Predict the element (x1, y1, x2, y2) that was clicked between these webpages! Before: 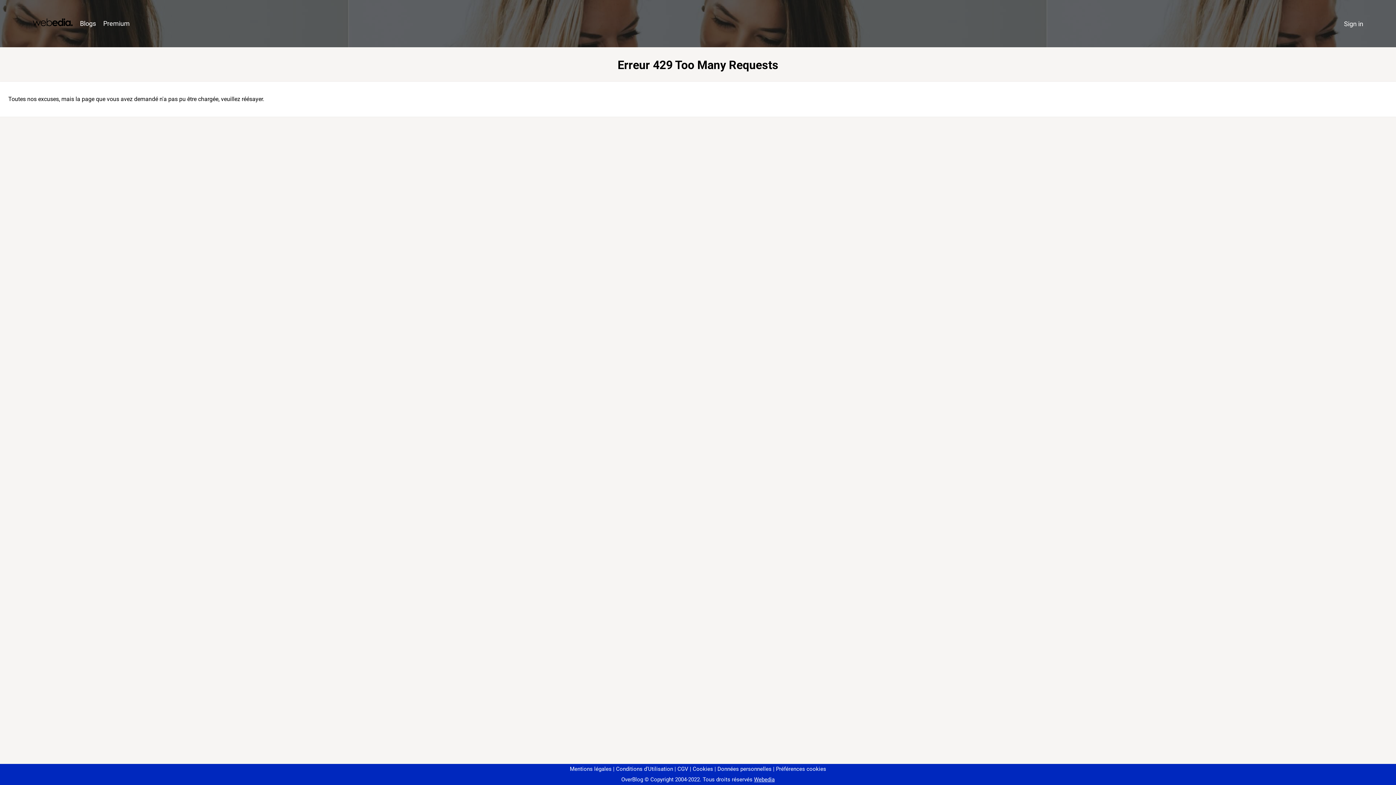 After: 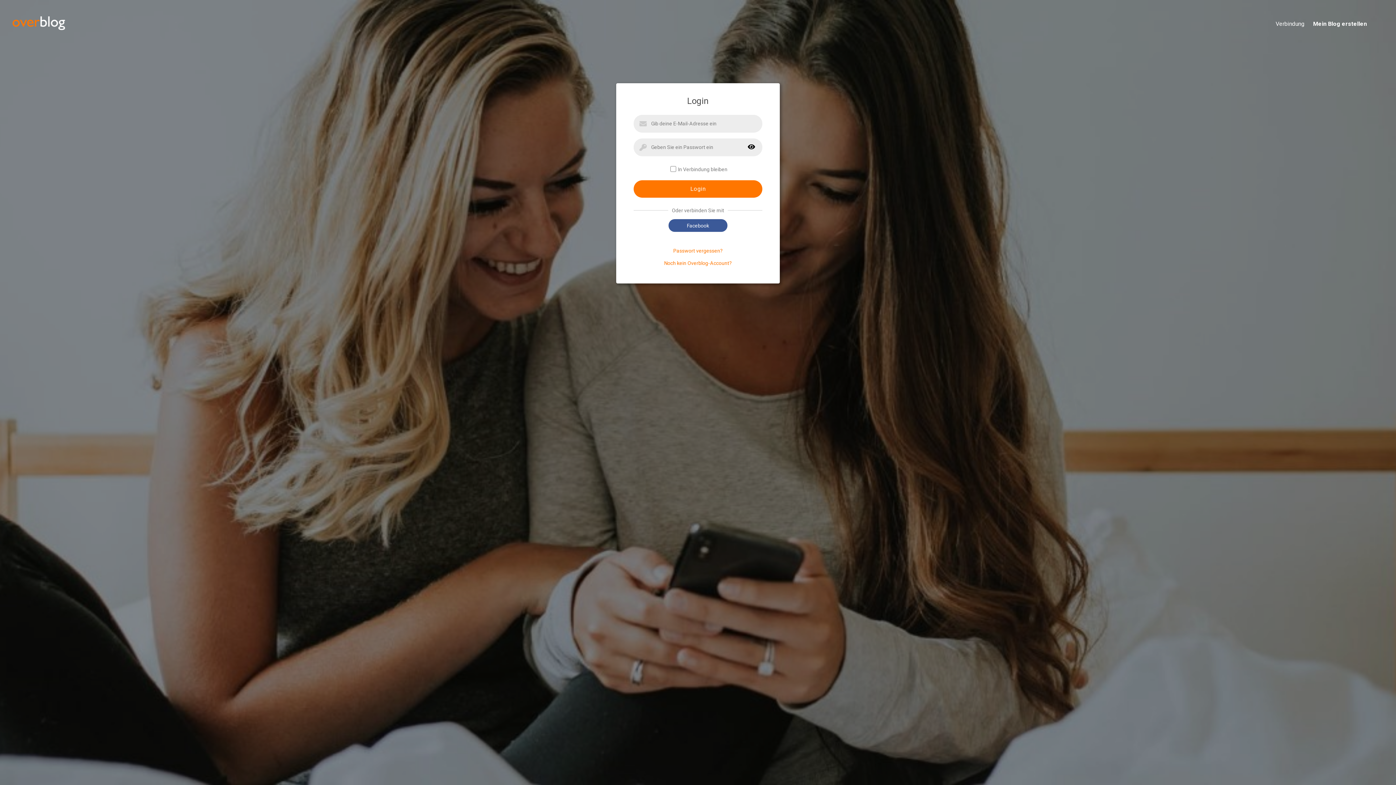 Action: label: Sign in bbox: (1340, 16, 1367, 31)